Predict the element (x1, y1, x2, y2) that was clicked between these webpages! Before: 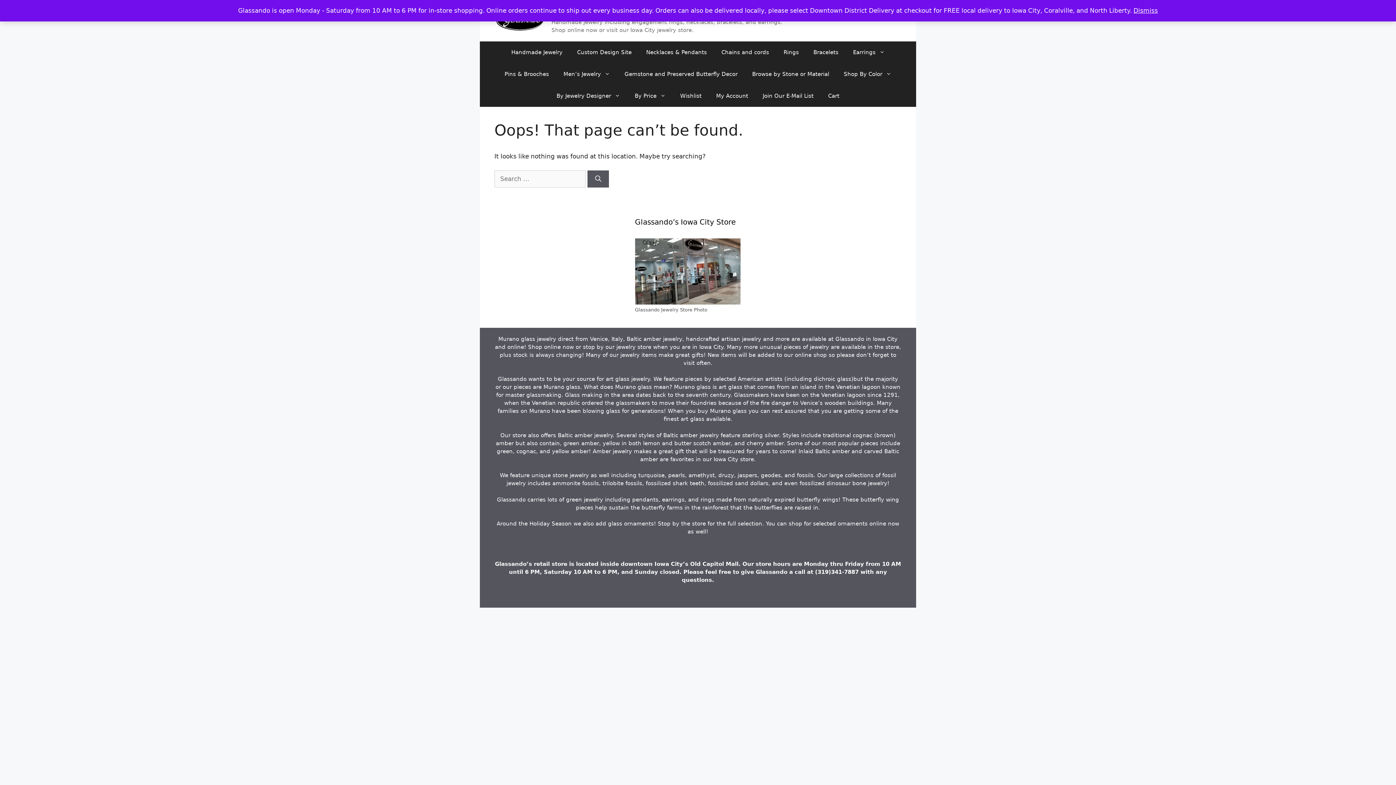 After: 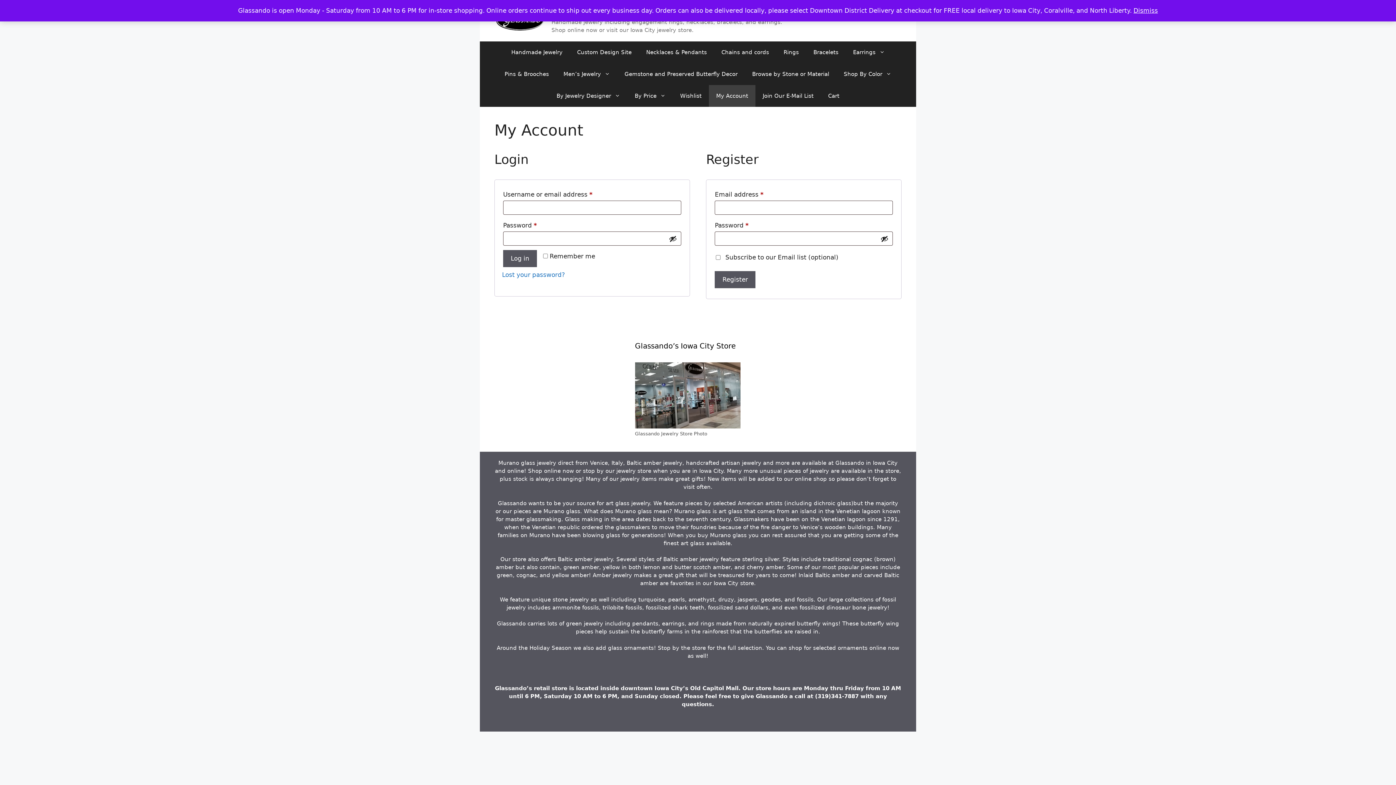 Action: bbox: (709, 85, 755, 106) label: My Account